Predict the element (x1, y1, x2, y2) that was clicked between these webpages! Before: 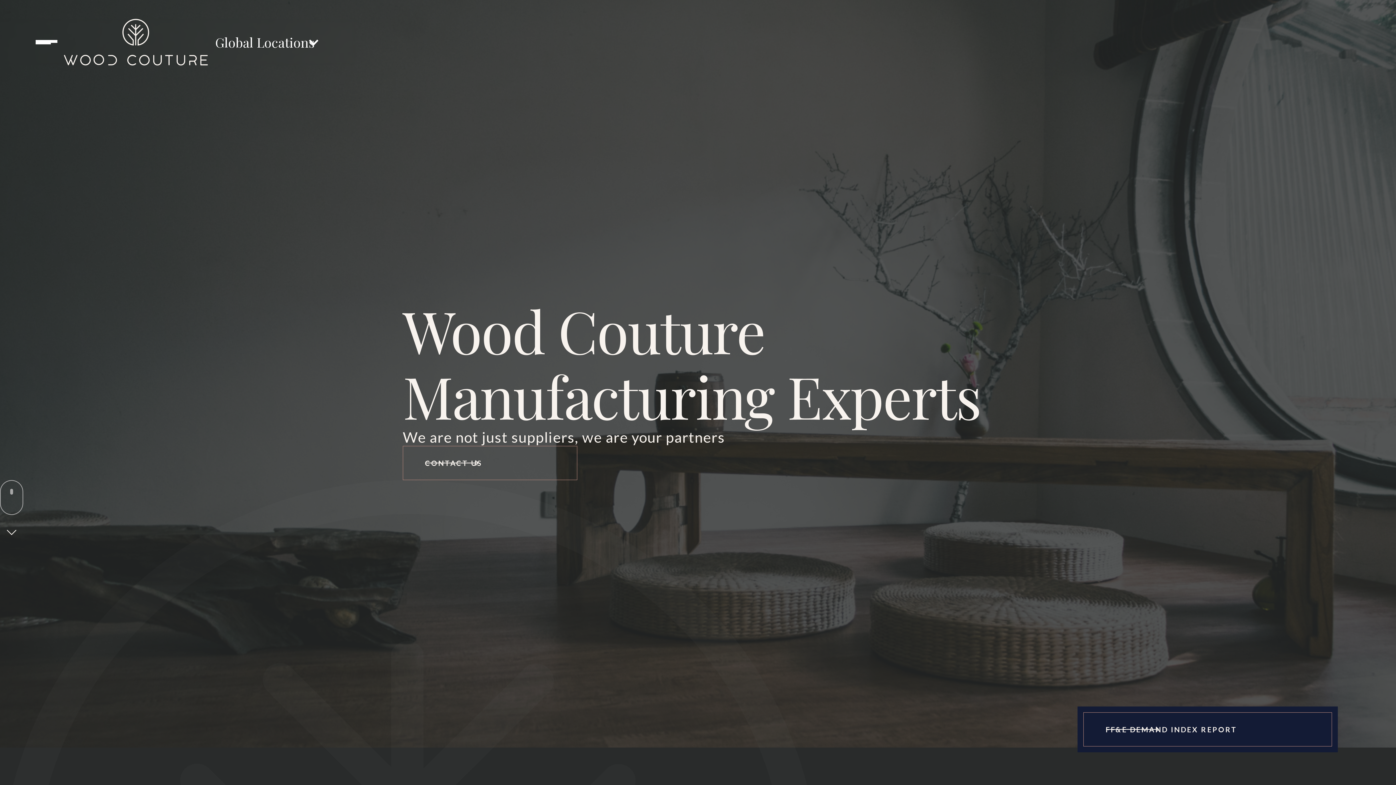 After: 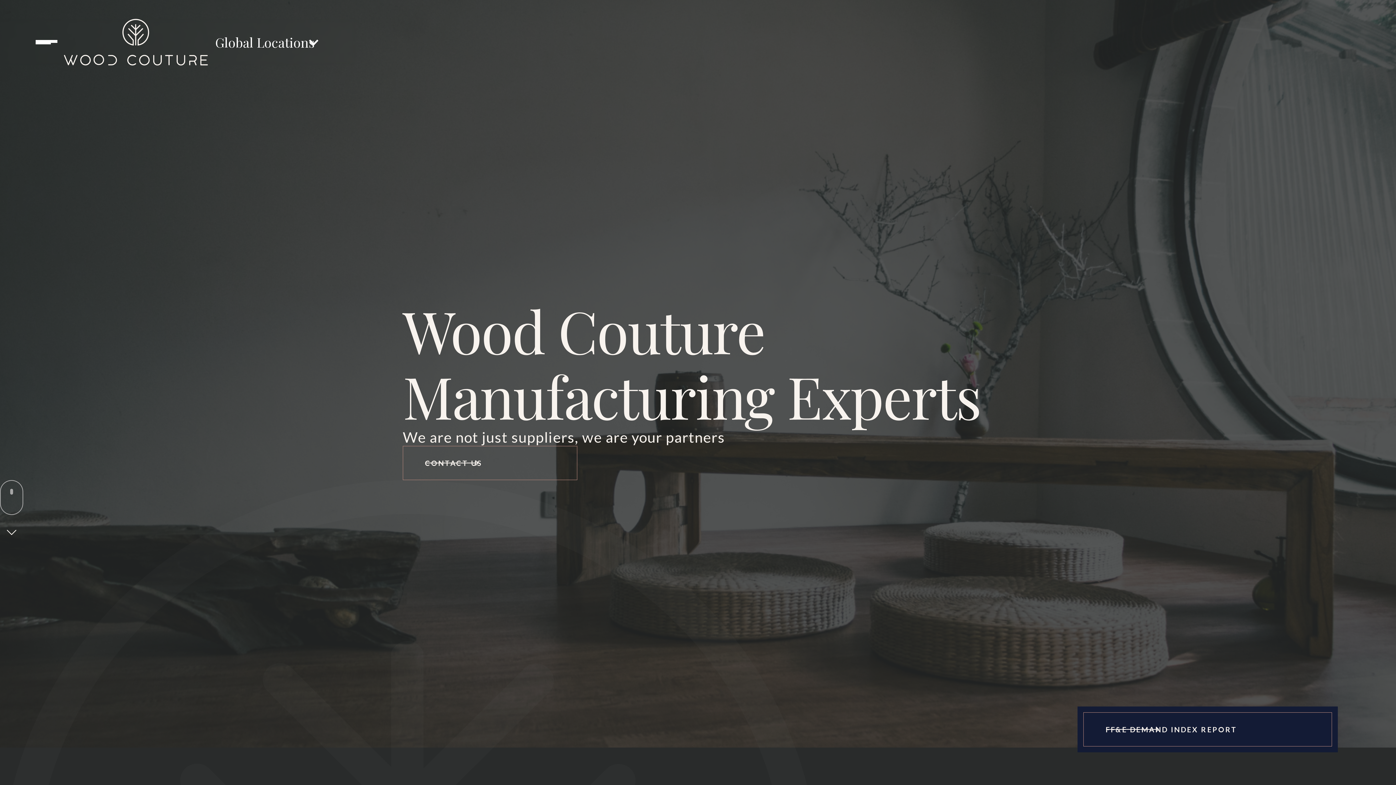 Action: bbox: (1083, 712, 1332, 746) label: FF&E DEMAND INDEX REPORT